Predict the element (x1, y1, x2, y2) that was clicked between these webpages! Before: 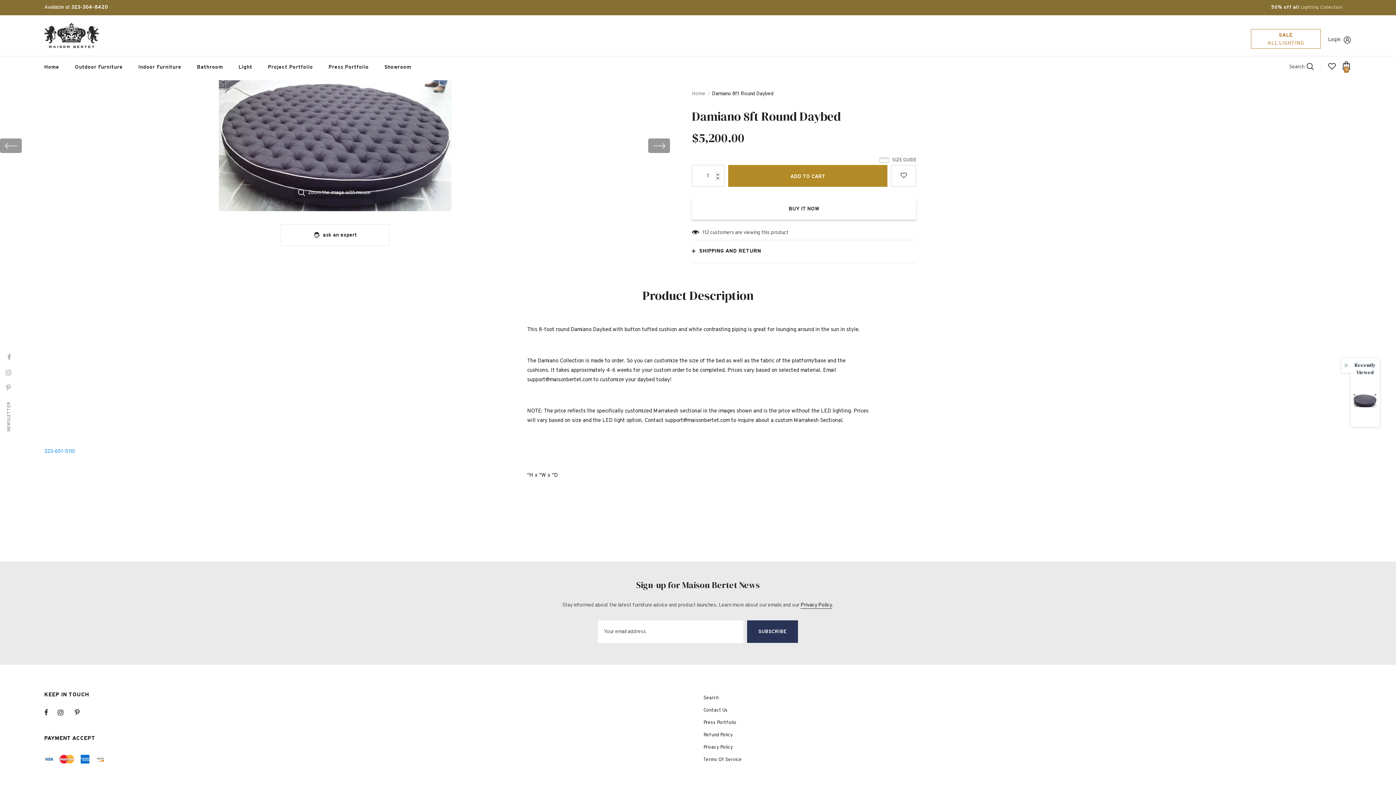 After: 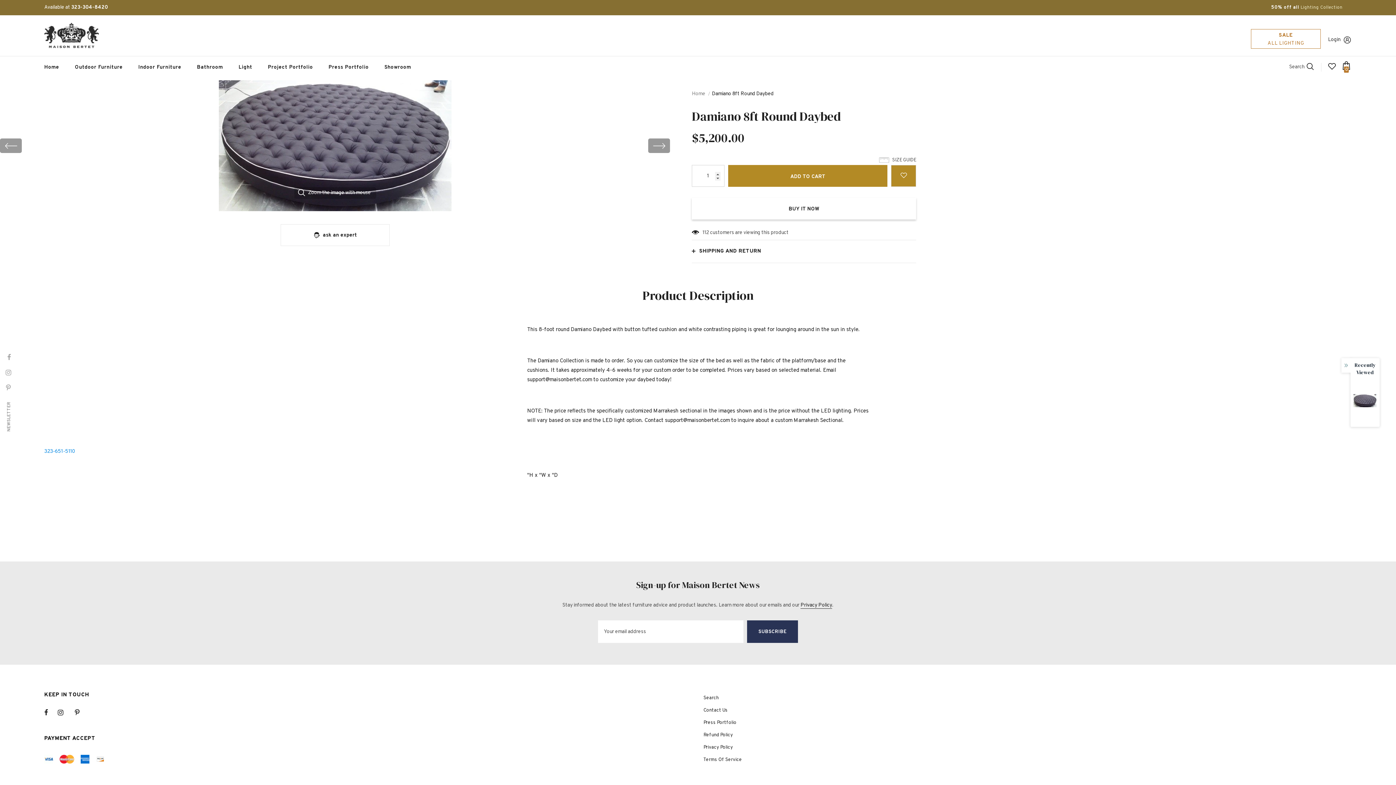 Action: bbox: (891, 165, 916, 187)